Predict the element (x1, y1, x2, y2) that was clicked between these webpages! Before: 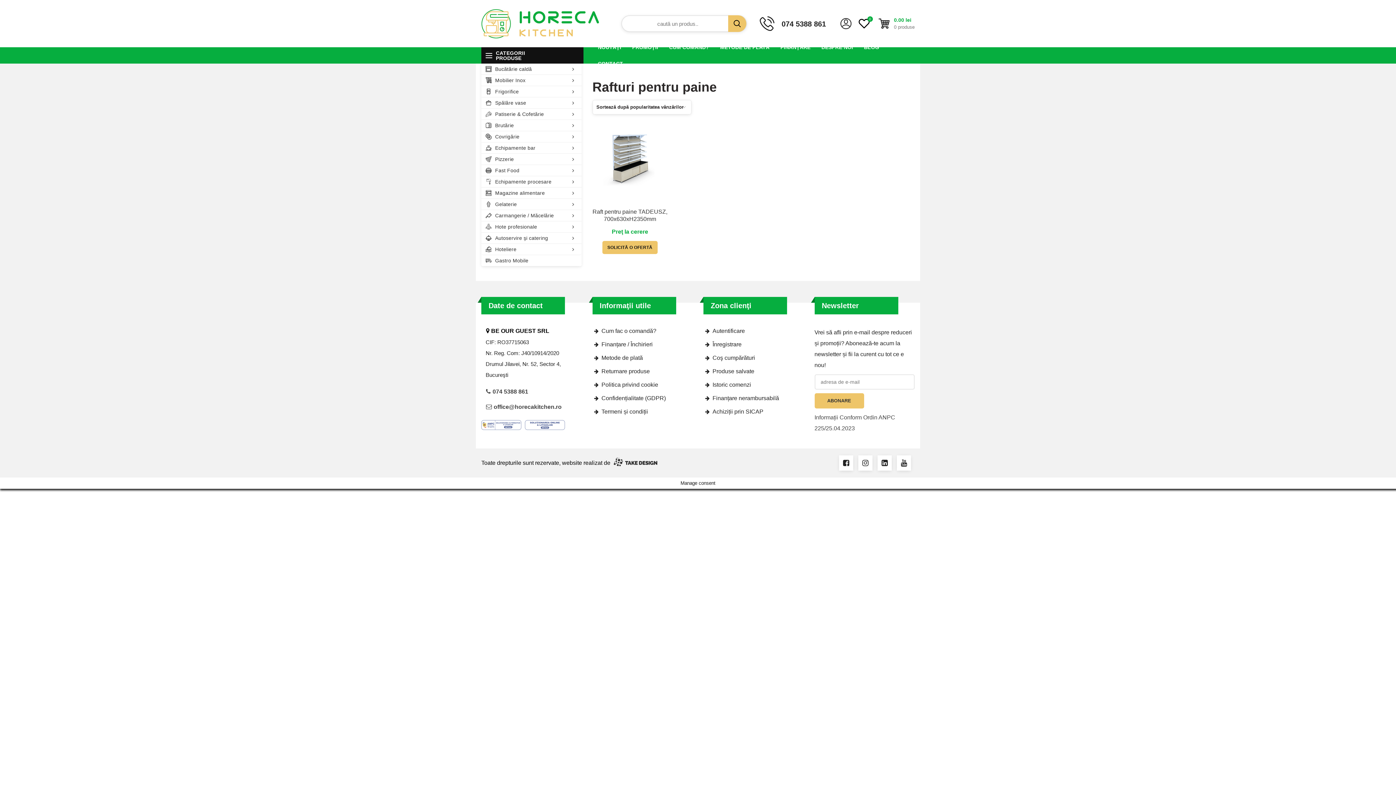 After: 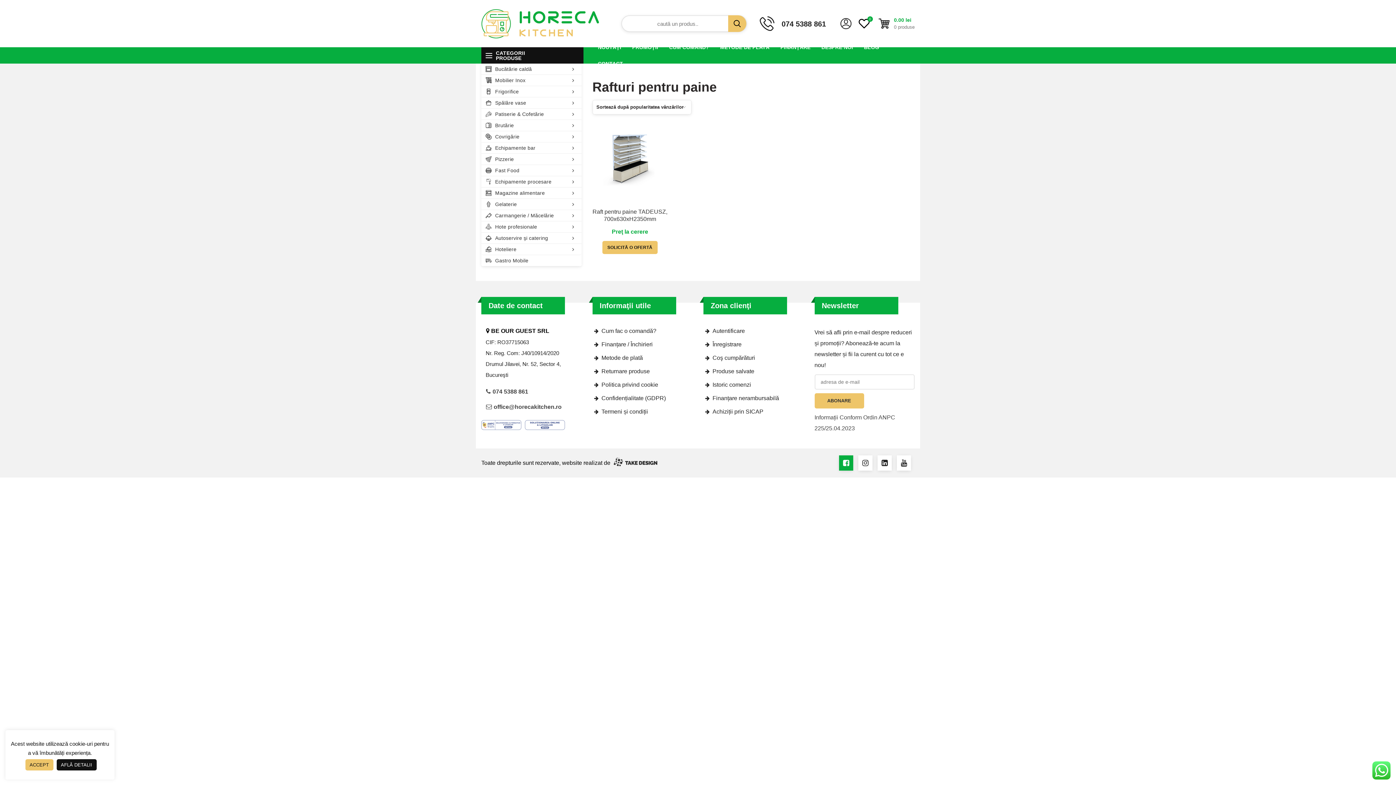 Action: bbox: (839, 455, 853, 470)